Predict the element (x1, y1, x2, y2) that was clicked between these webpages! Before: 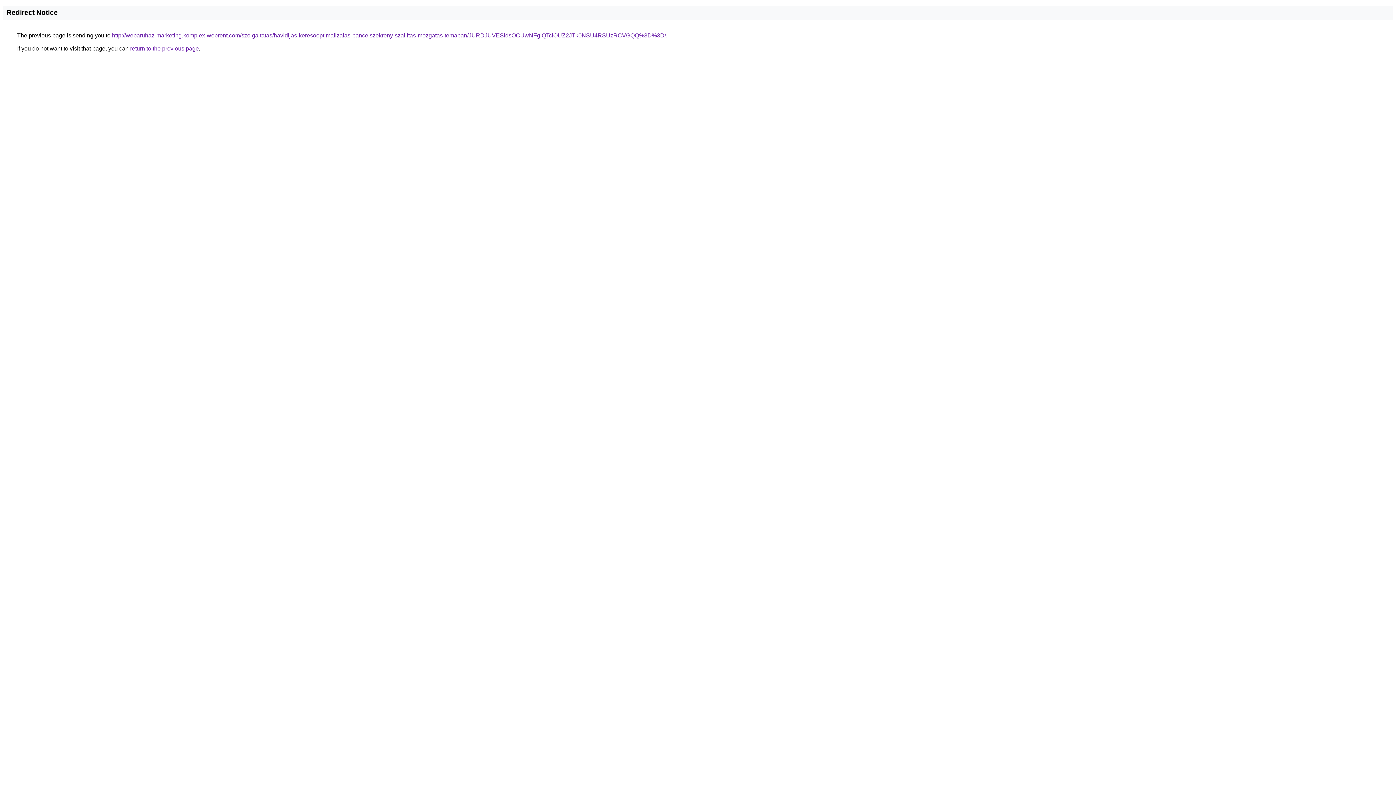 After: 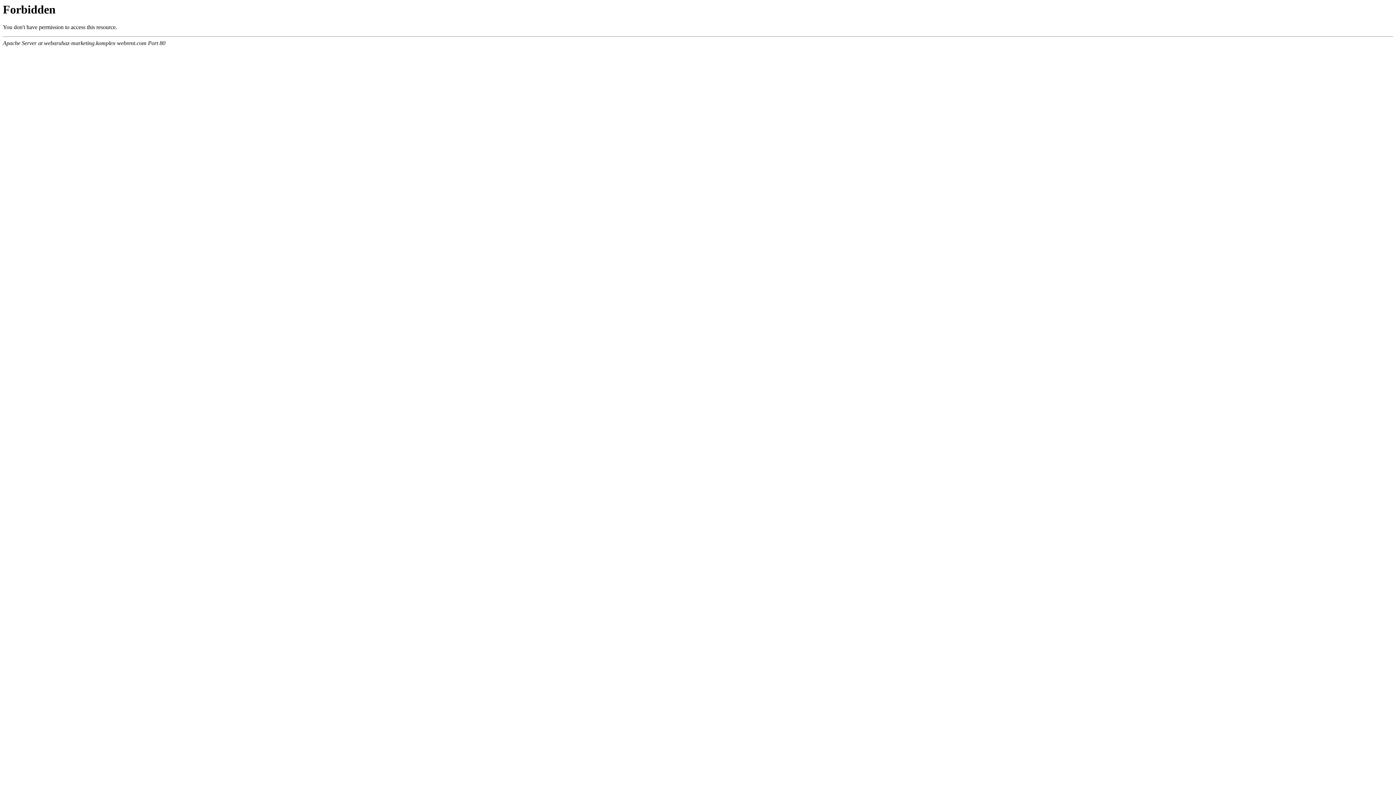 Action: bbox: (112, 32, 666, 38) label: http://webaruhaz-marketing.komplex-webrent.com/szolgaltatas/havidijas-keresooptimalizalas-pancelszekreny-szallitas-mozgatas-temaban/JURDJUVESldsOCUwNFglQTclOUZ2JTk0NSU4RSUzRCVGQQ%3D%3D/